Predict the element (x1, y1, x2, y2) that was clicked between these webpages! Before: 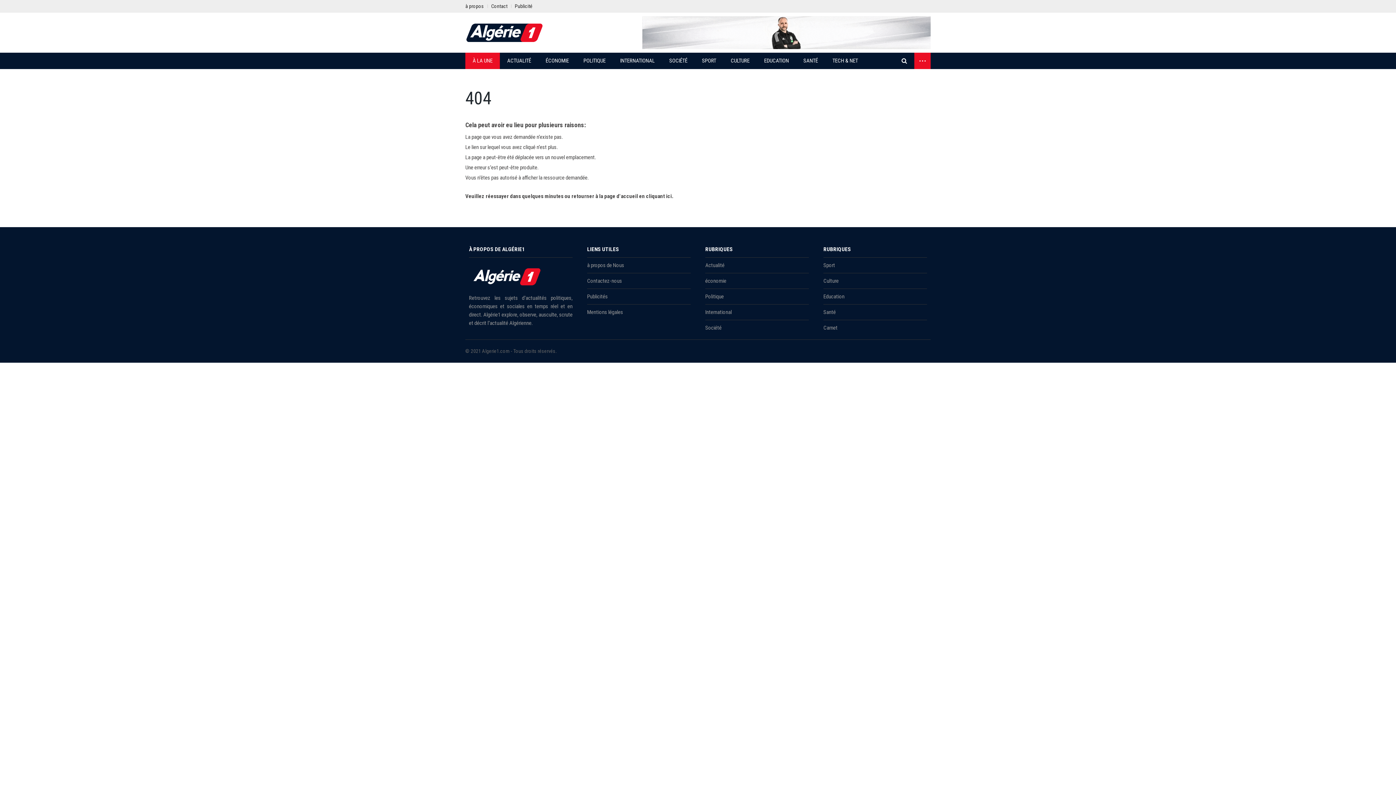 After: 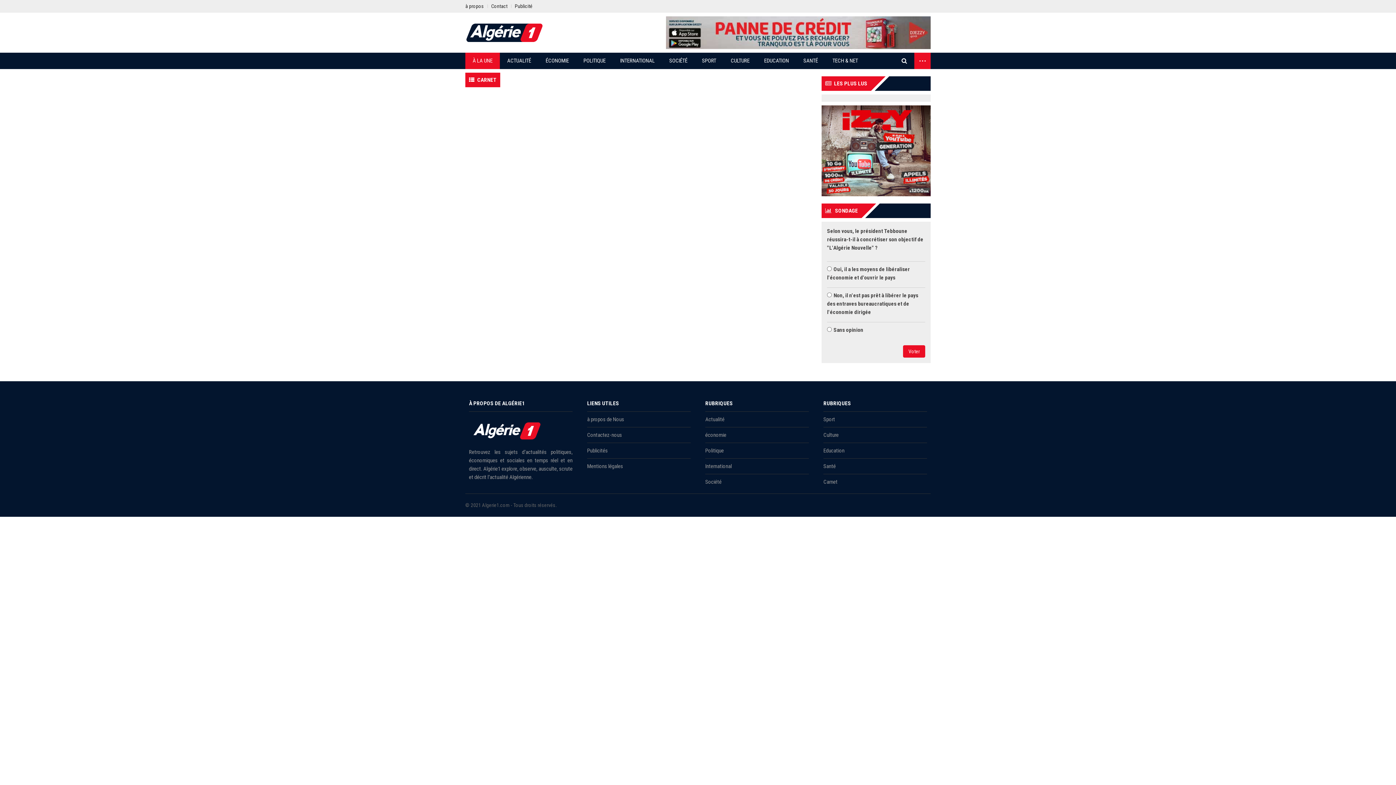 Action: bbox: (823, 320, 927, 332) label: Carnet